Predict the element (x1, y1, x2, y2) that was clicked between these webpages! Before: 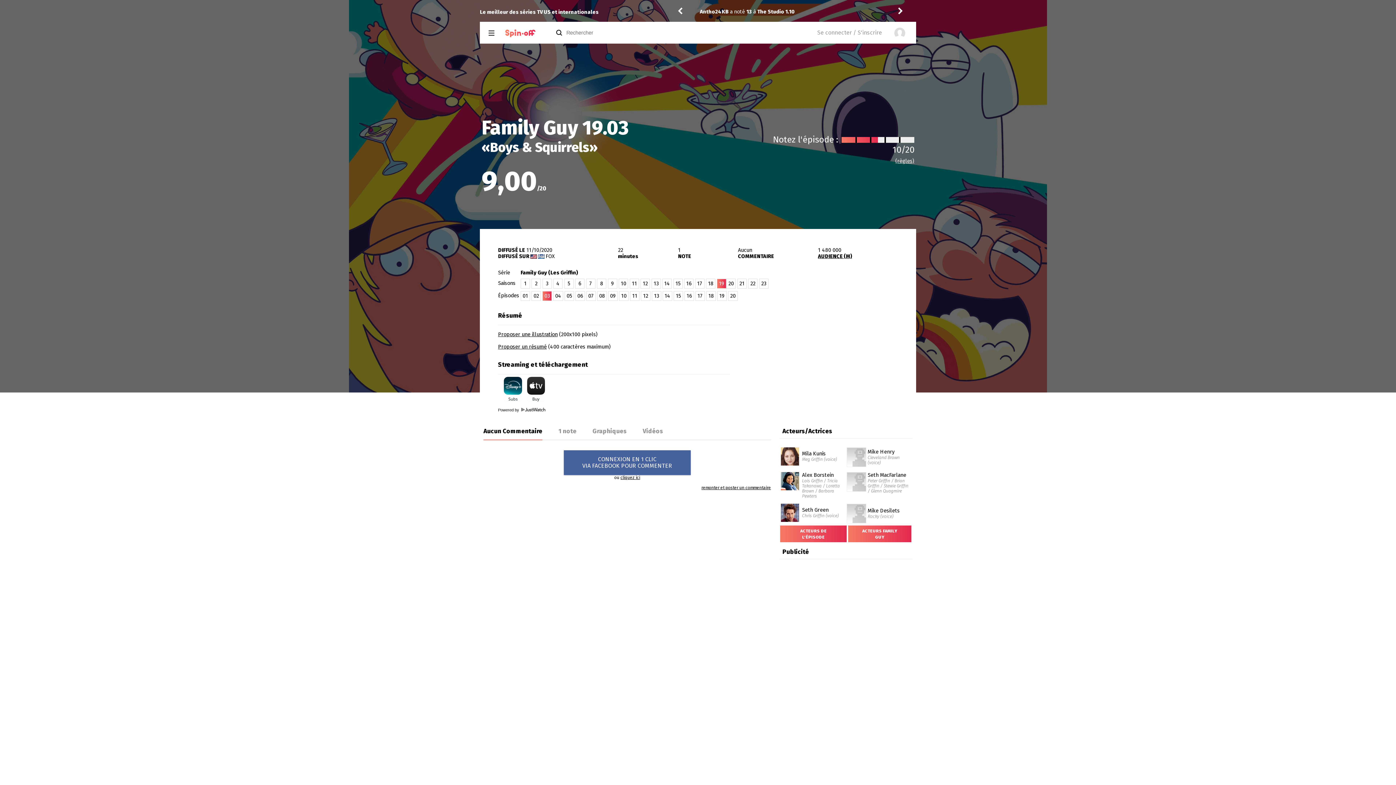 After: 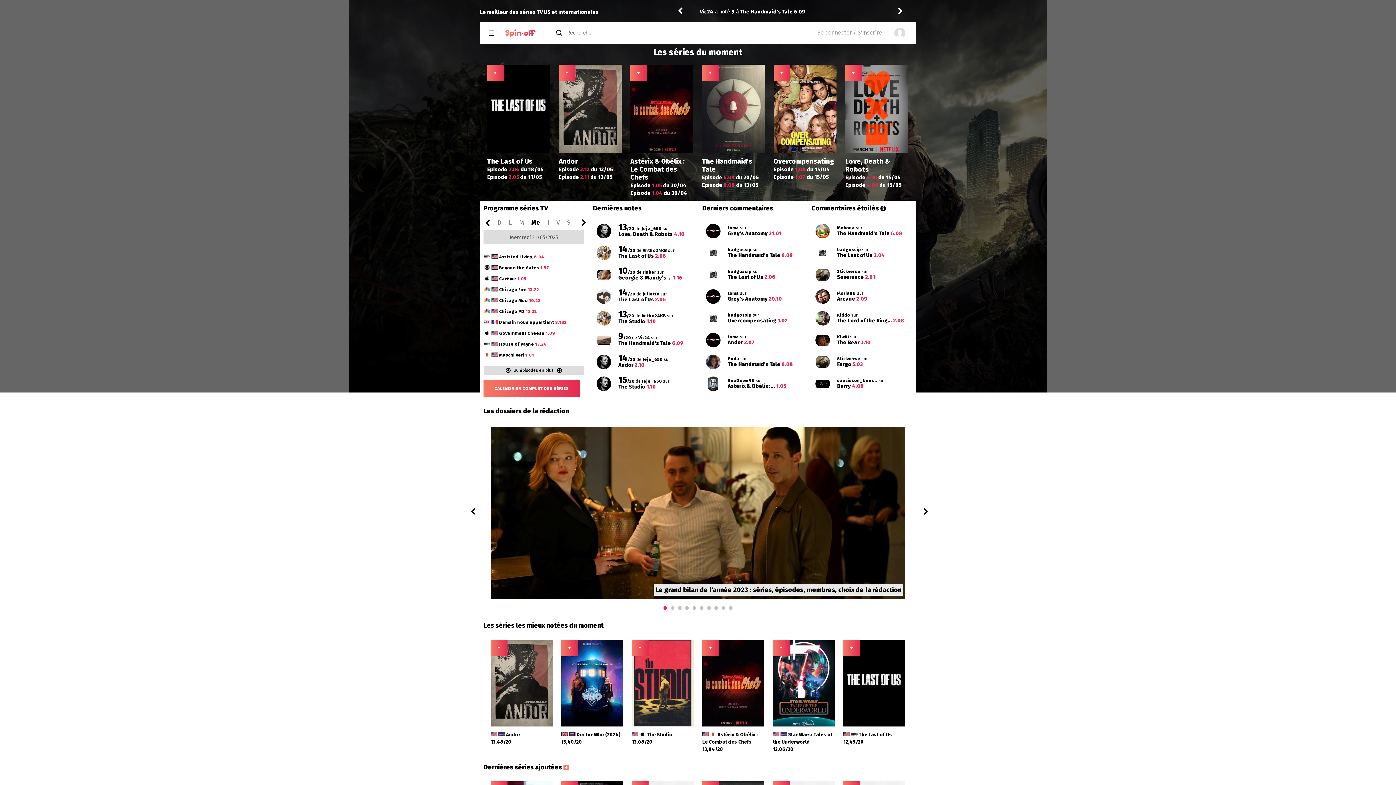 Action: bbox: (505, 29, 535, 37)